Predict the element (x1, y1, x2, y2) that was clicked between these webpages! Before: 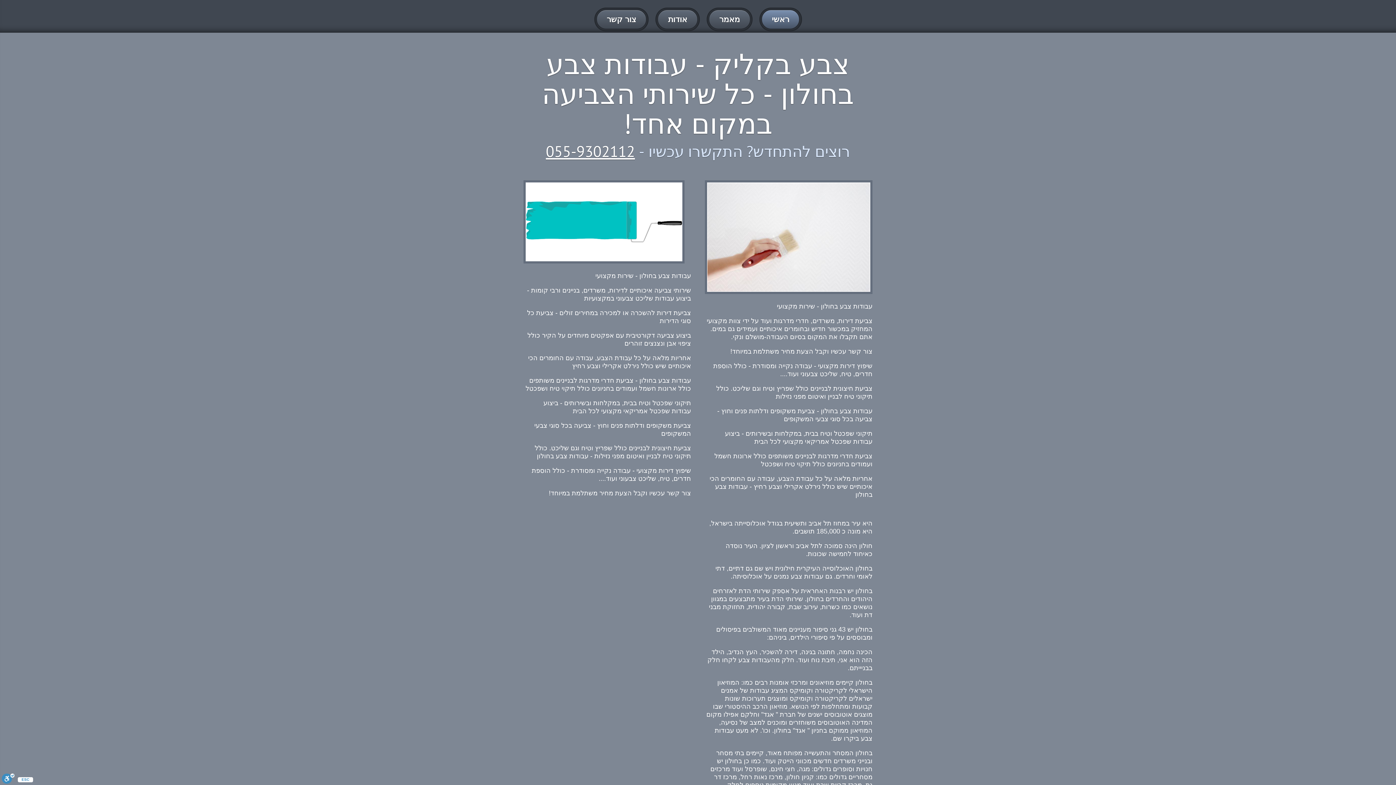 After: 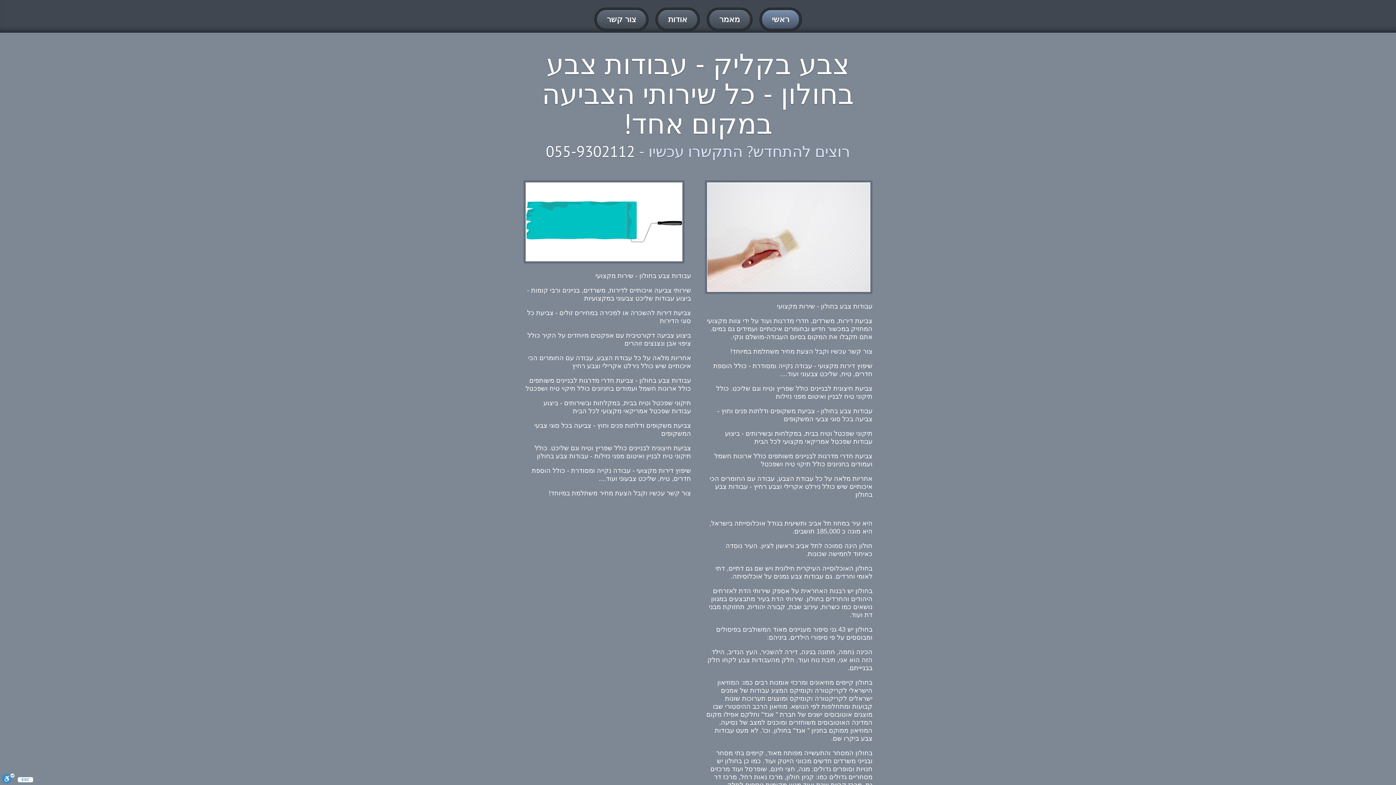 Action: label: 055-9302112 bbox: (546, 141, 635, 161)